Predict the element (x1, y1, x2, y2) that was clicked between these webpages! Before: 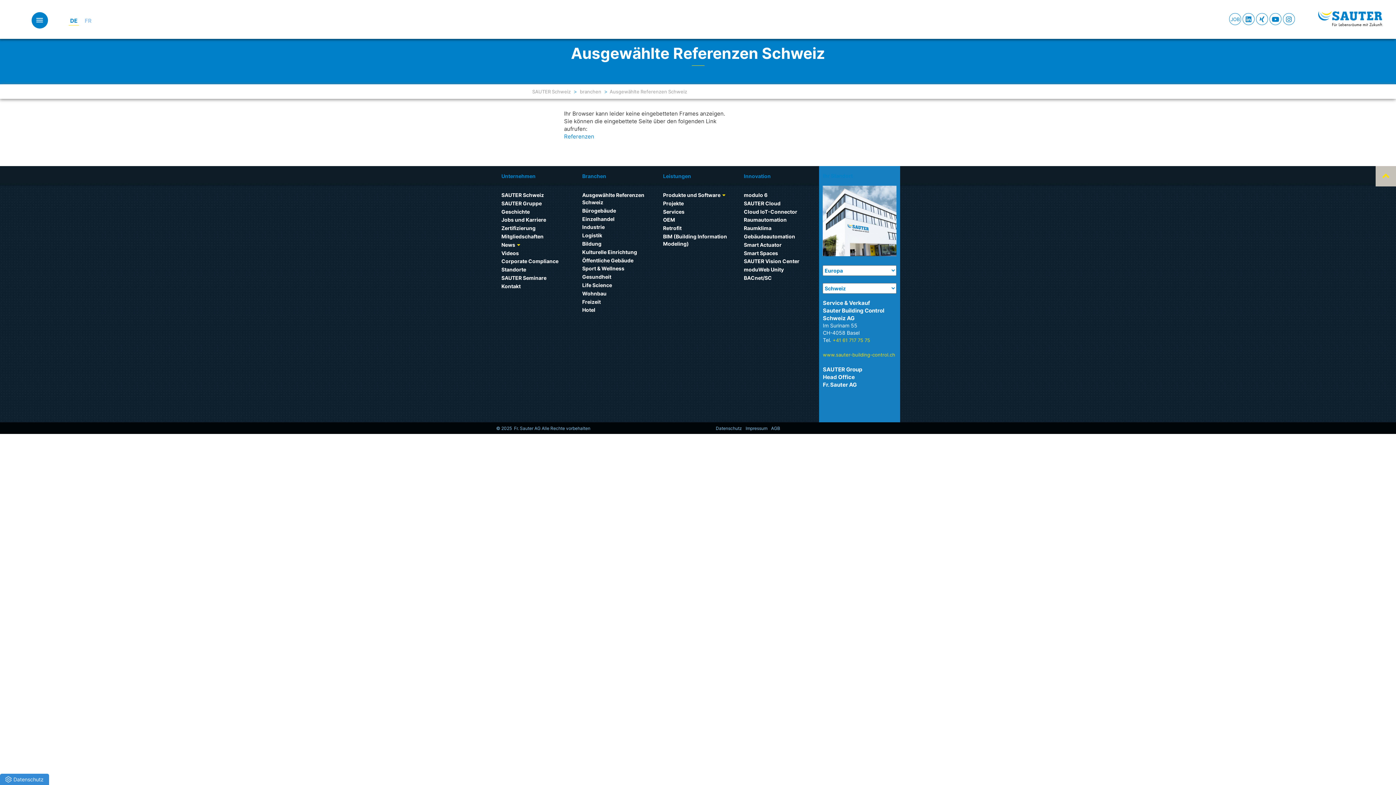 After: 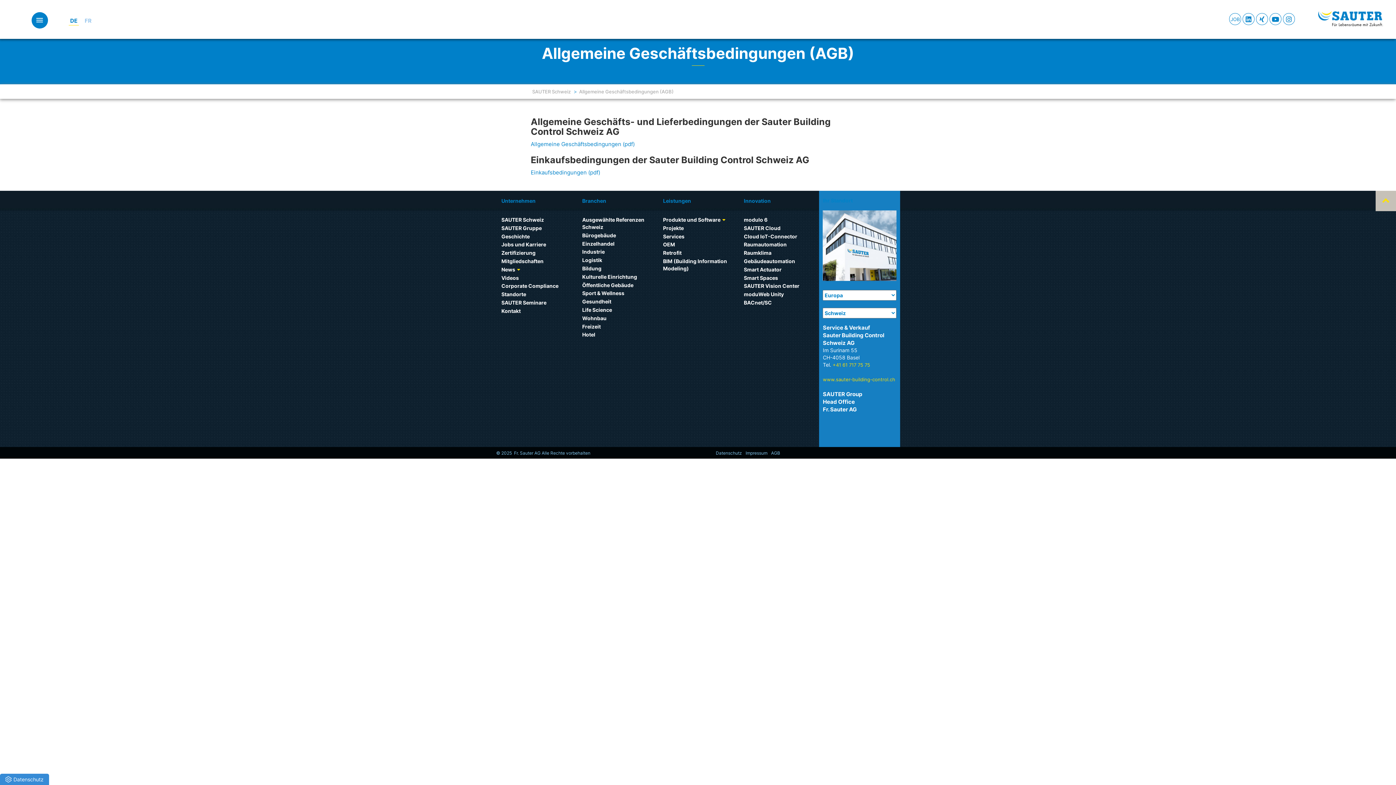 Action: bbox: (771, 425, 780, 431) label: AGB